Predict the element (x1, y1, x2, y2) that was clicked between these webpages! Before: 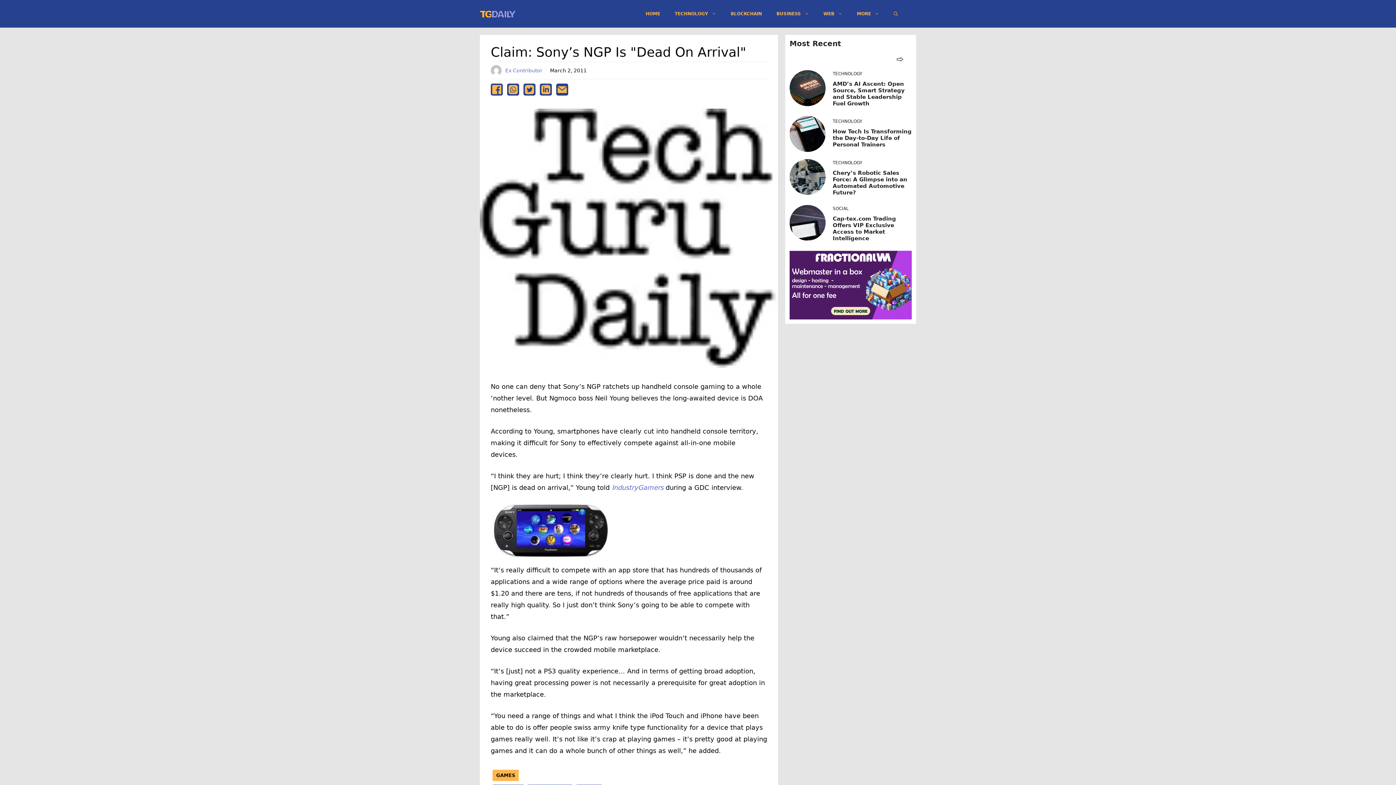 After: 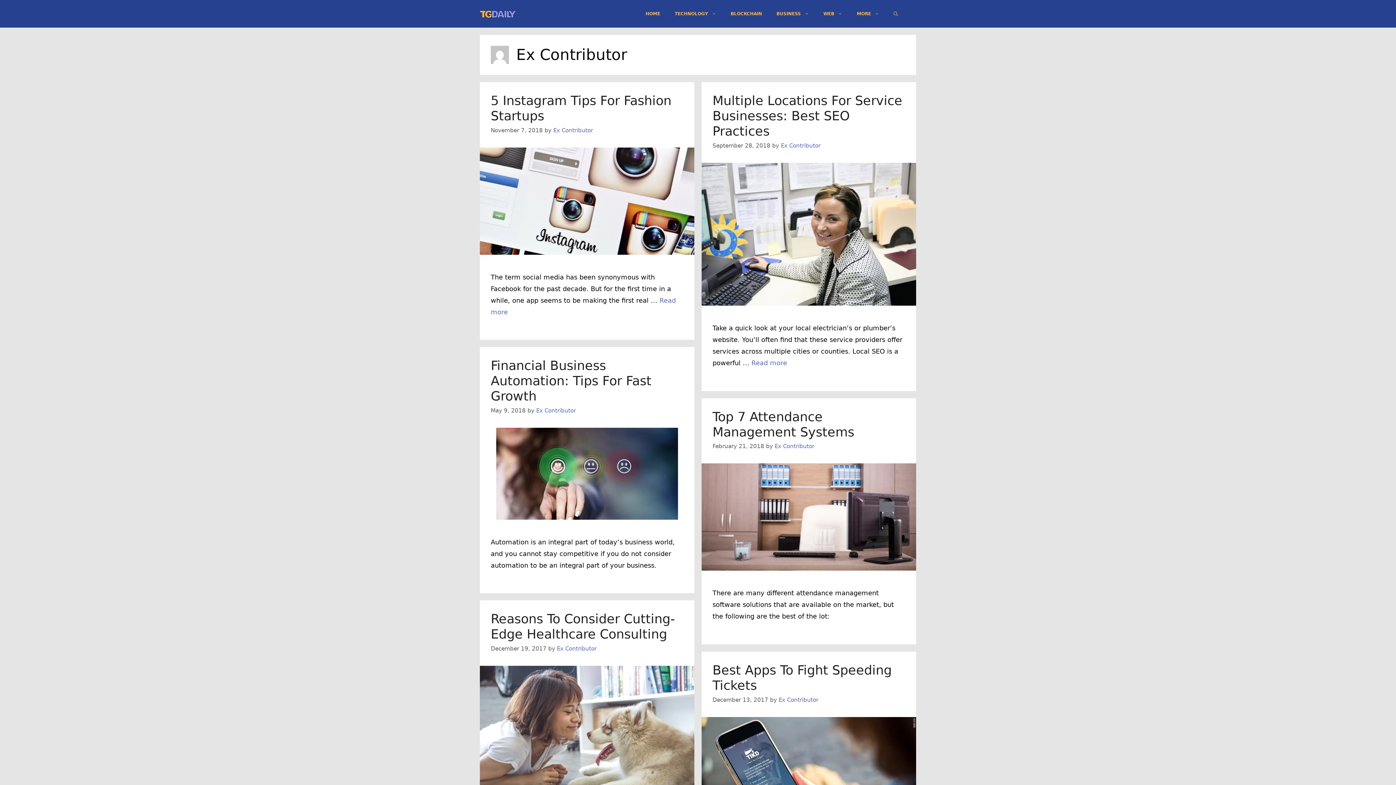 Action: bbox: (505, 67, 542, 73) label: Ex Contributor